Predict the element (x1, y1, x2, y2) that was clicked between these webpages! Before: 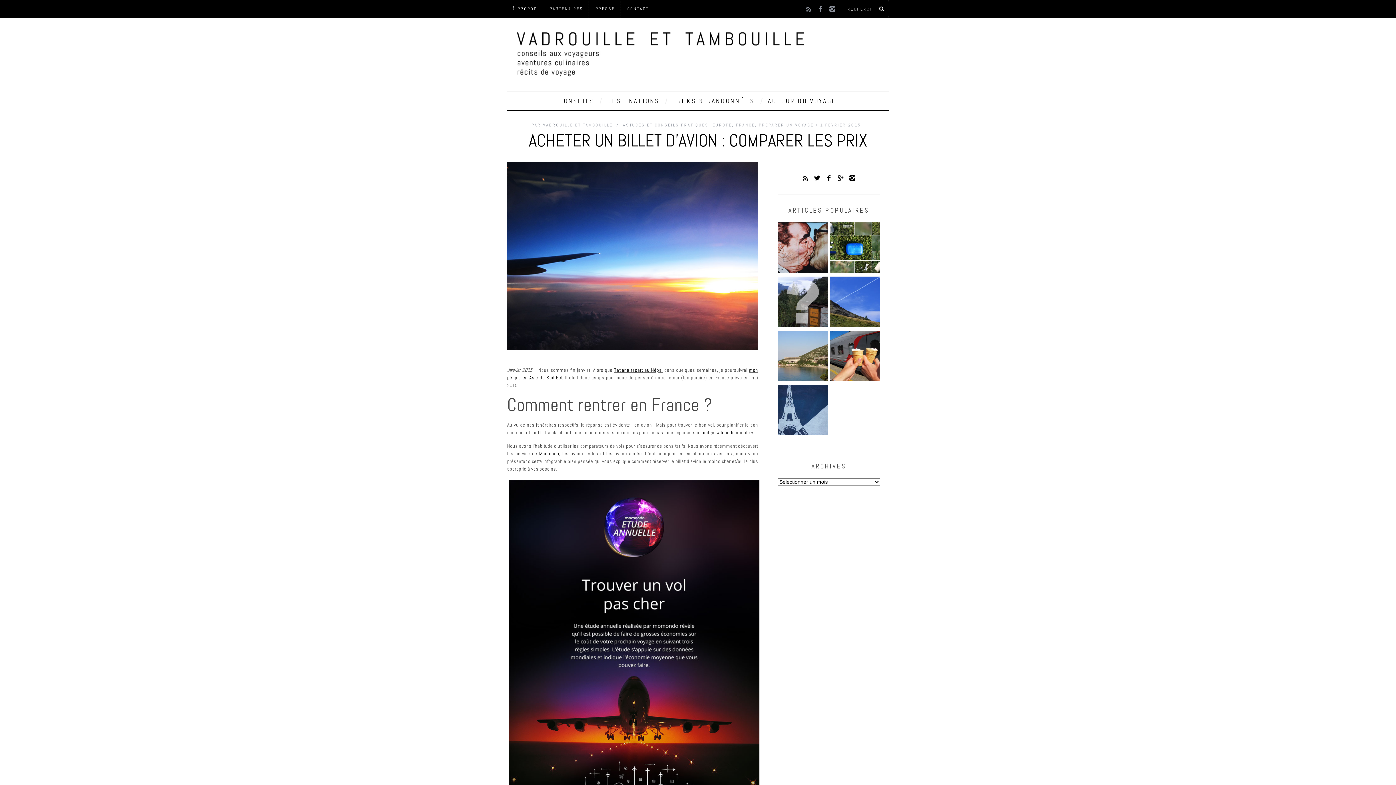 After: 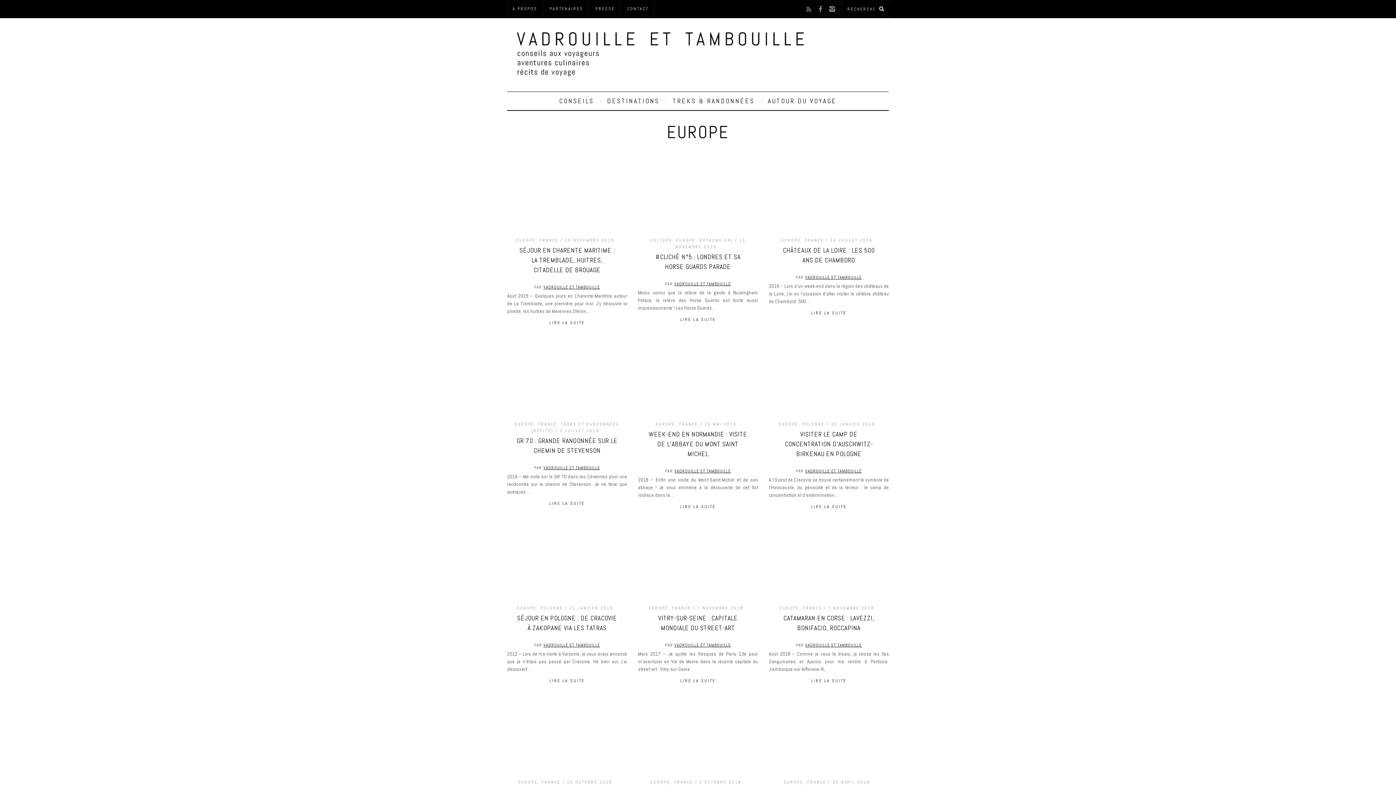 Action: bbox: (712, 122, 732, 127) label: EUROPE